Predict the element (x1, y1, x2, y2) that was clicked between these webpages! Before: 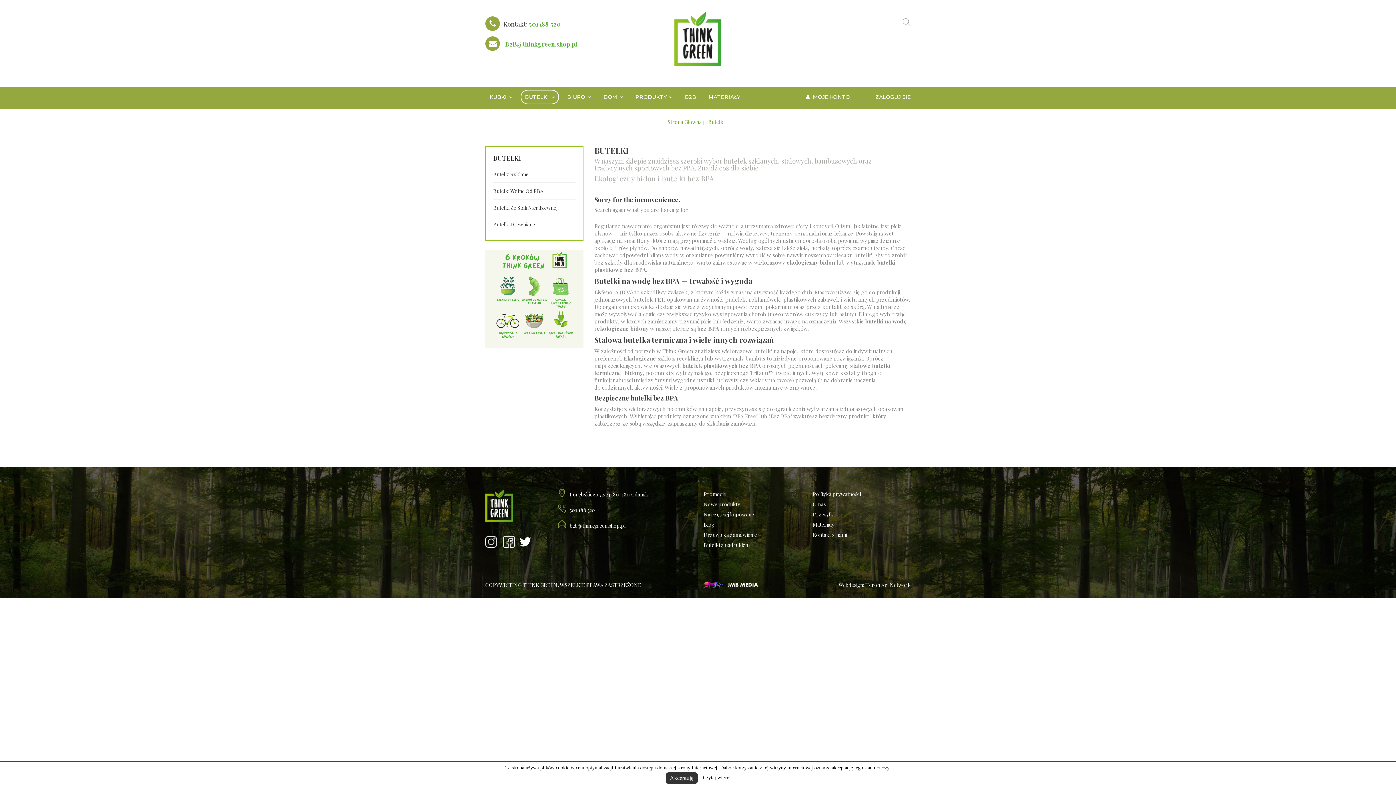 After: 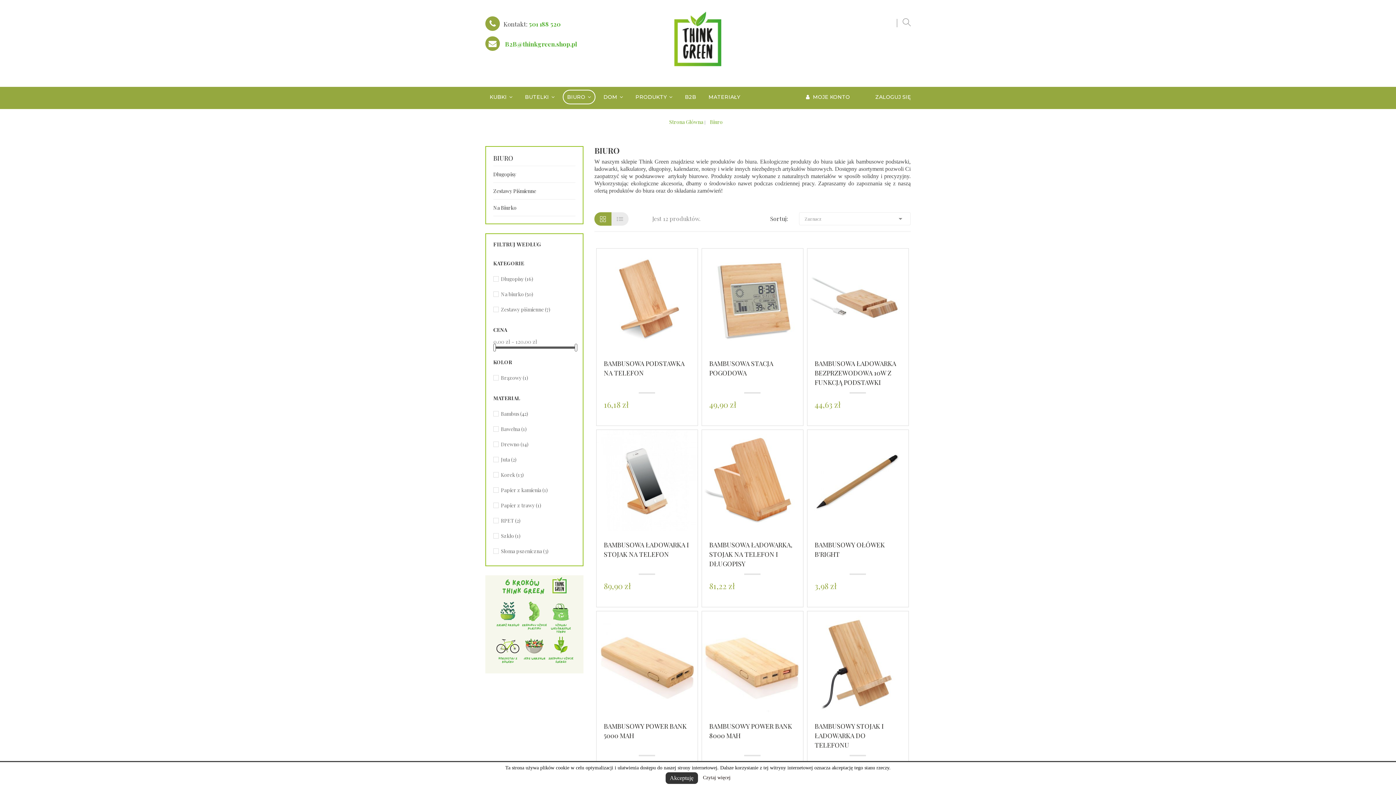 Action: bbox: (562, 89, 595, 104) label: BIURO